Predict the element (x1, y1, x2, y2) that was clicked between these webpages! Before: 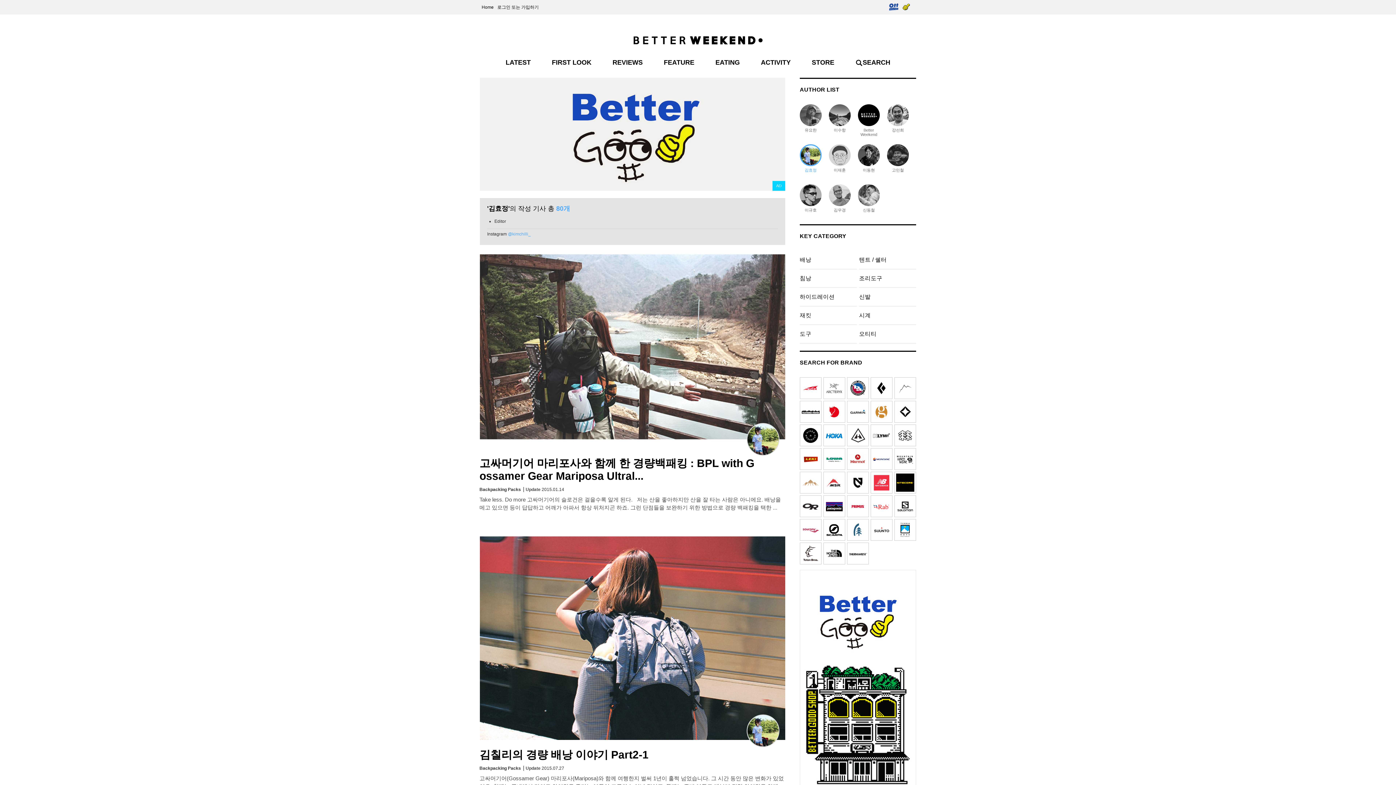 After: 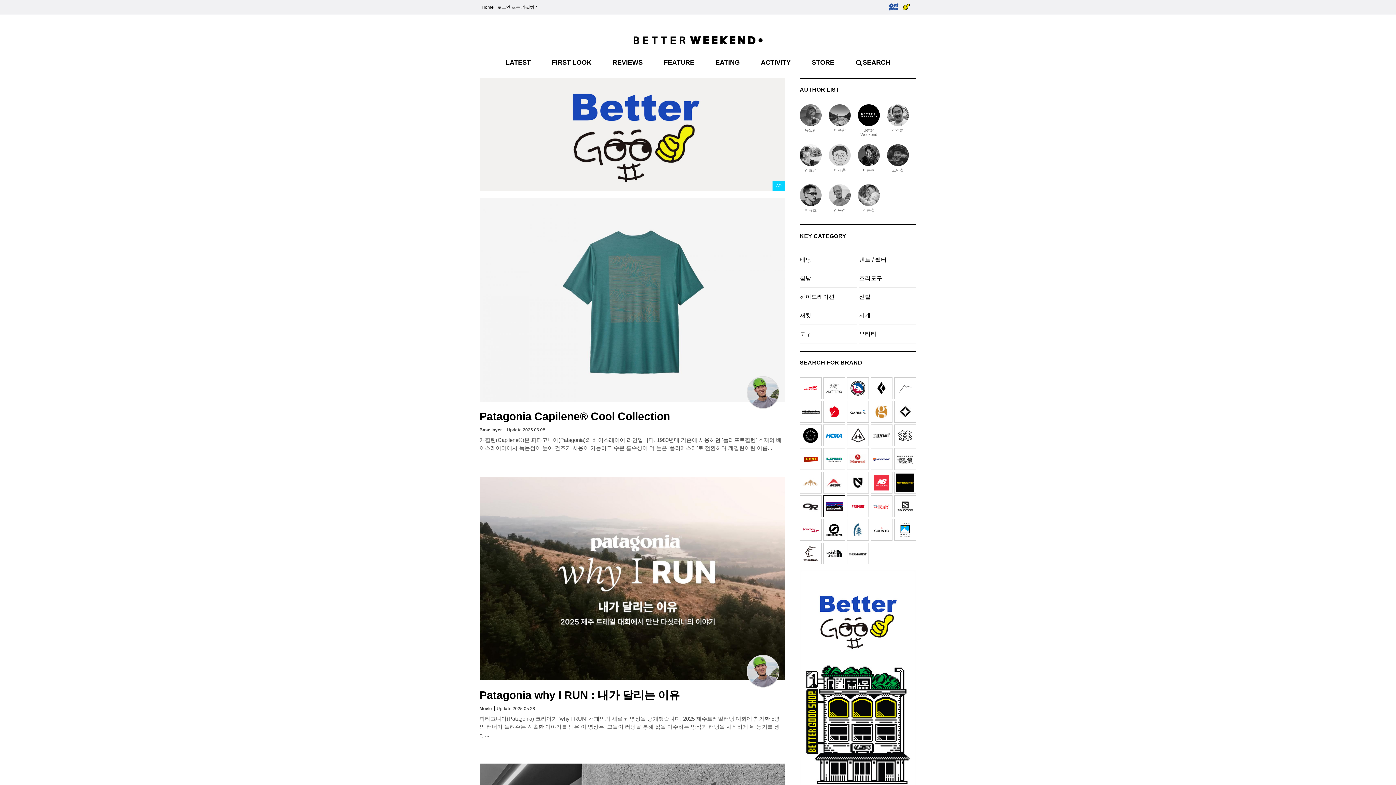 Action: bbox: (825, 503, 843, 508)